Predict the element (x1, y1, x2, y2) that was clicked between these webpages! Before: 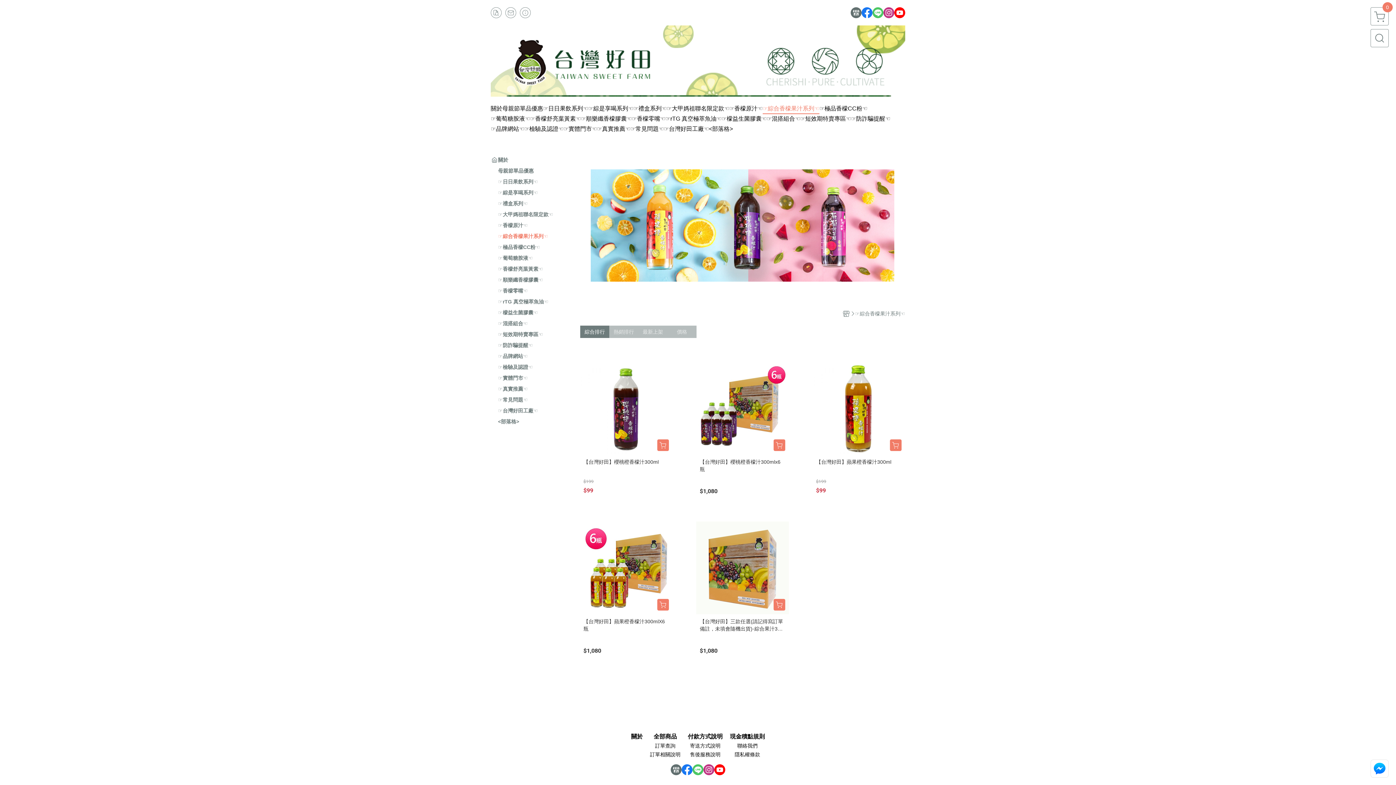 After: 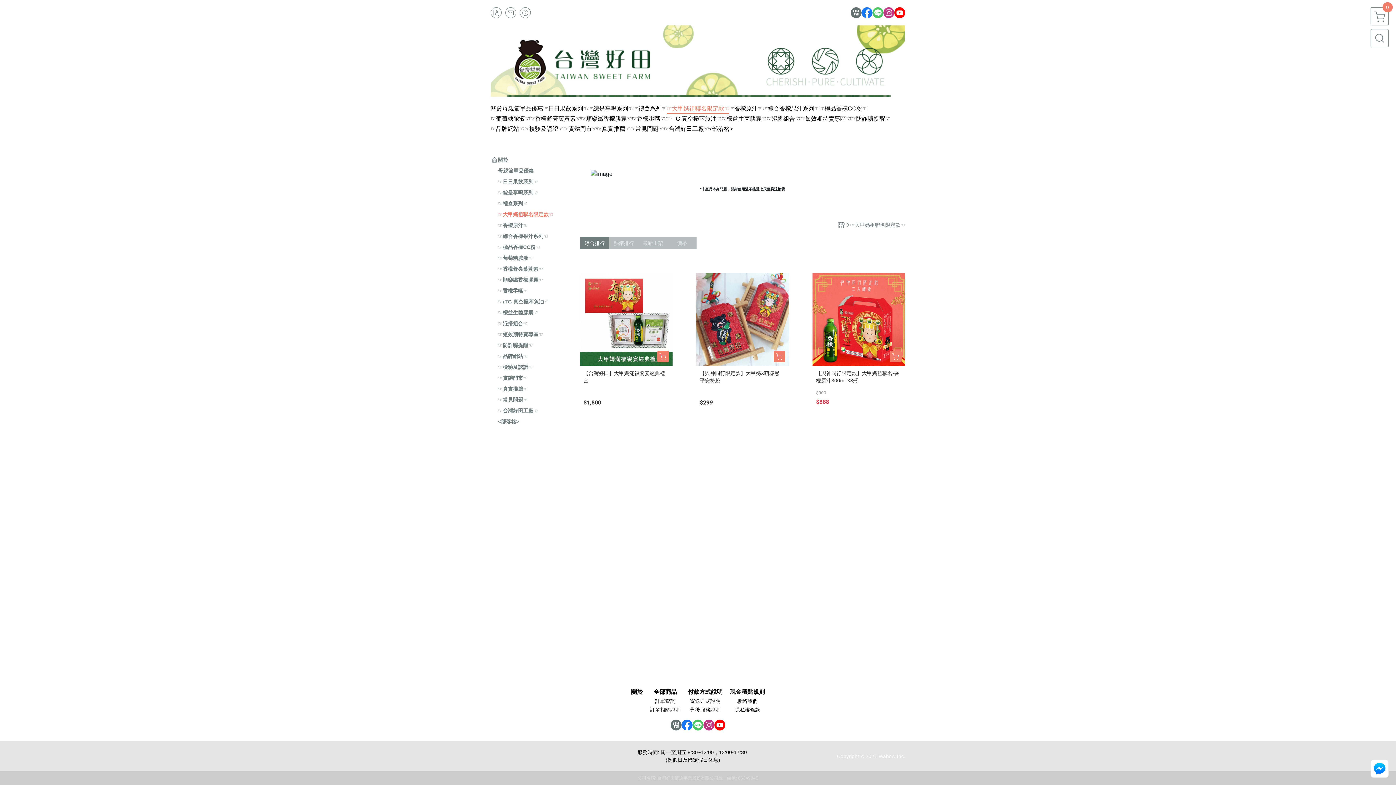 Action: label: ☞大甲媽祖聯名限定款☜ bbox: (498, 210, 553, 218)